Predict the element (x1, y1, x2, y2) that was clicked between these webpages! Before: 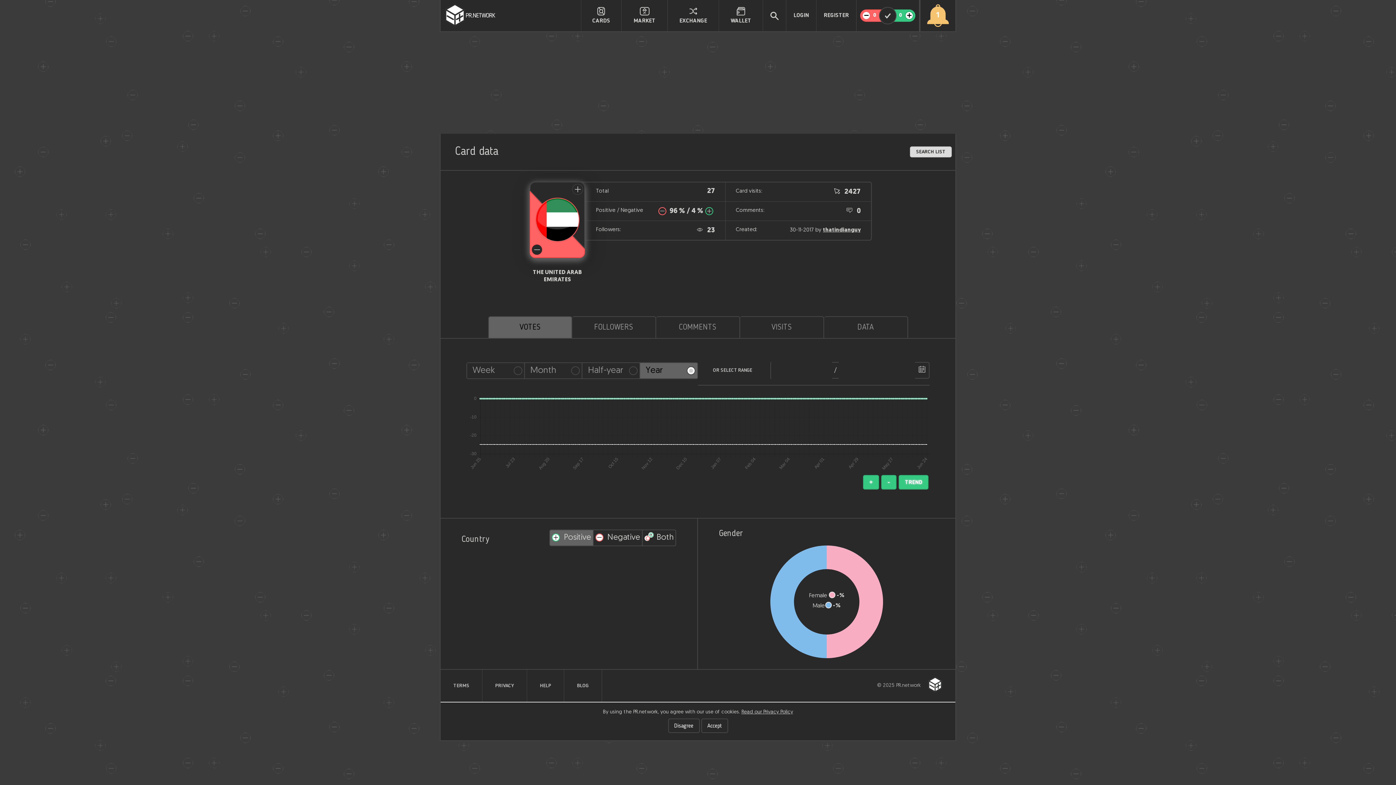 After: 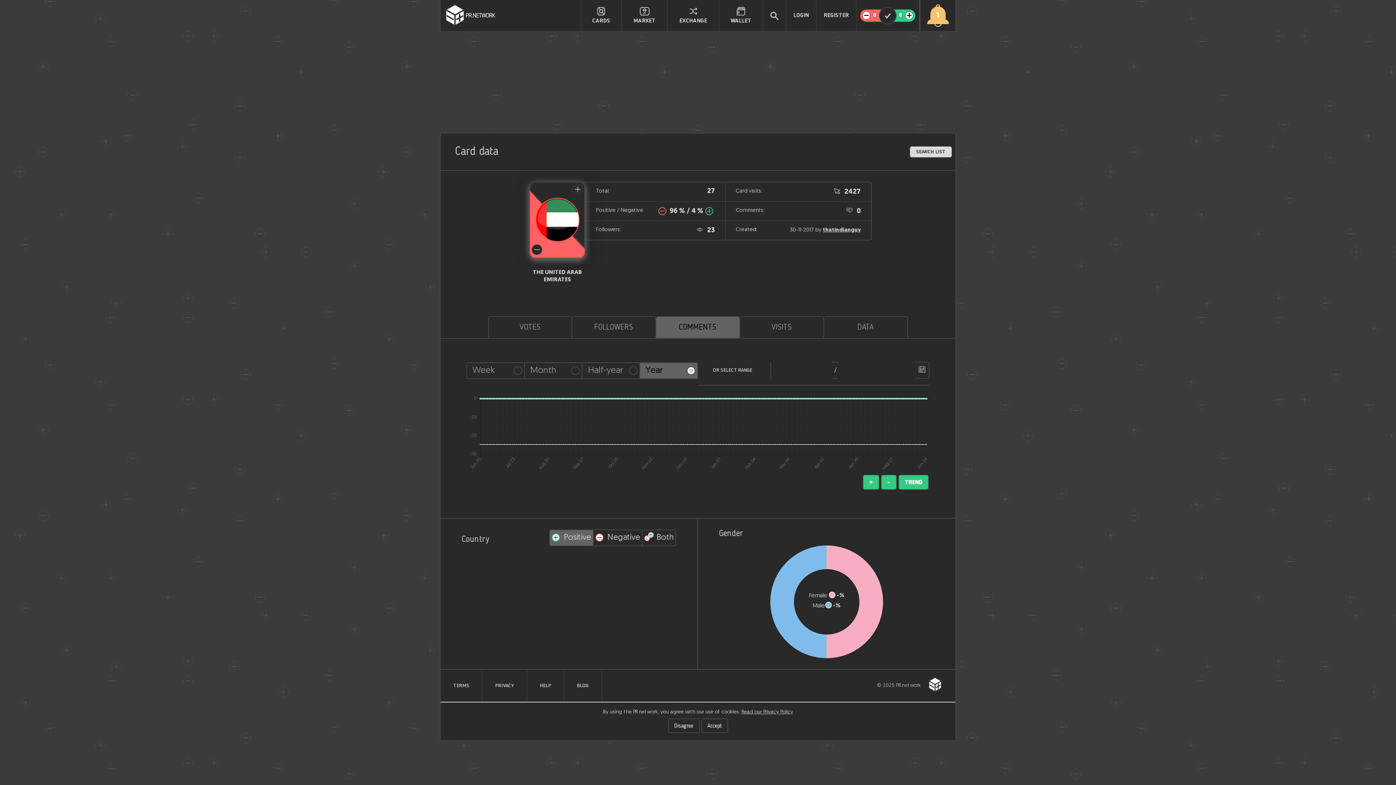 Action: label: COMMENTS bbox: (656, 316, 740, 338)